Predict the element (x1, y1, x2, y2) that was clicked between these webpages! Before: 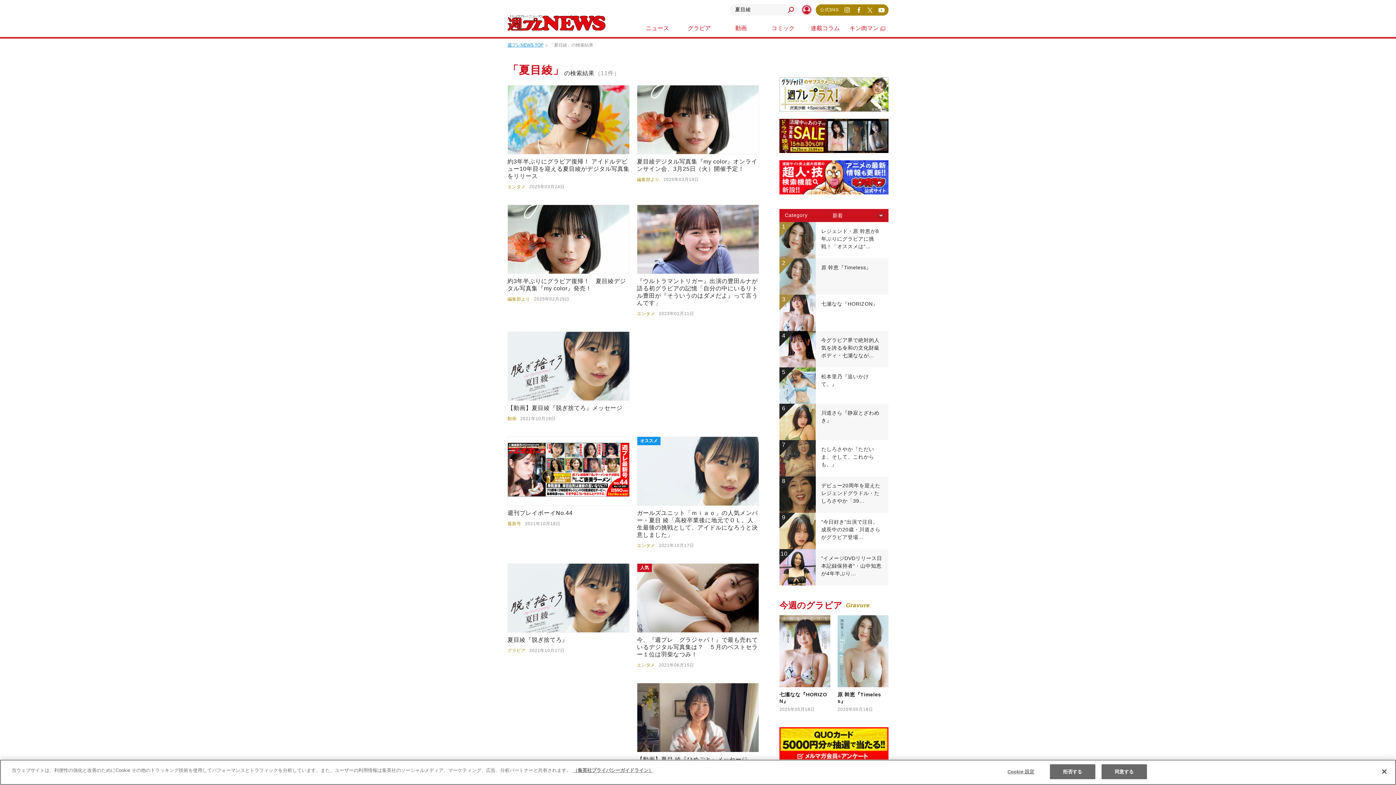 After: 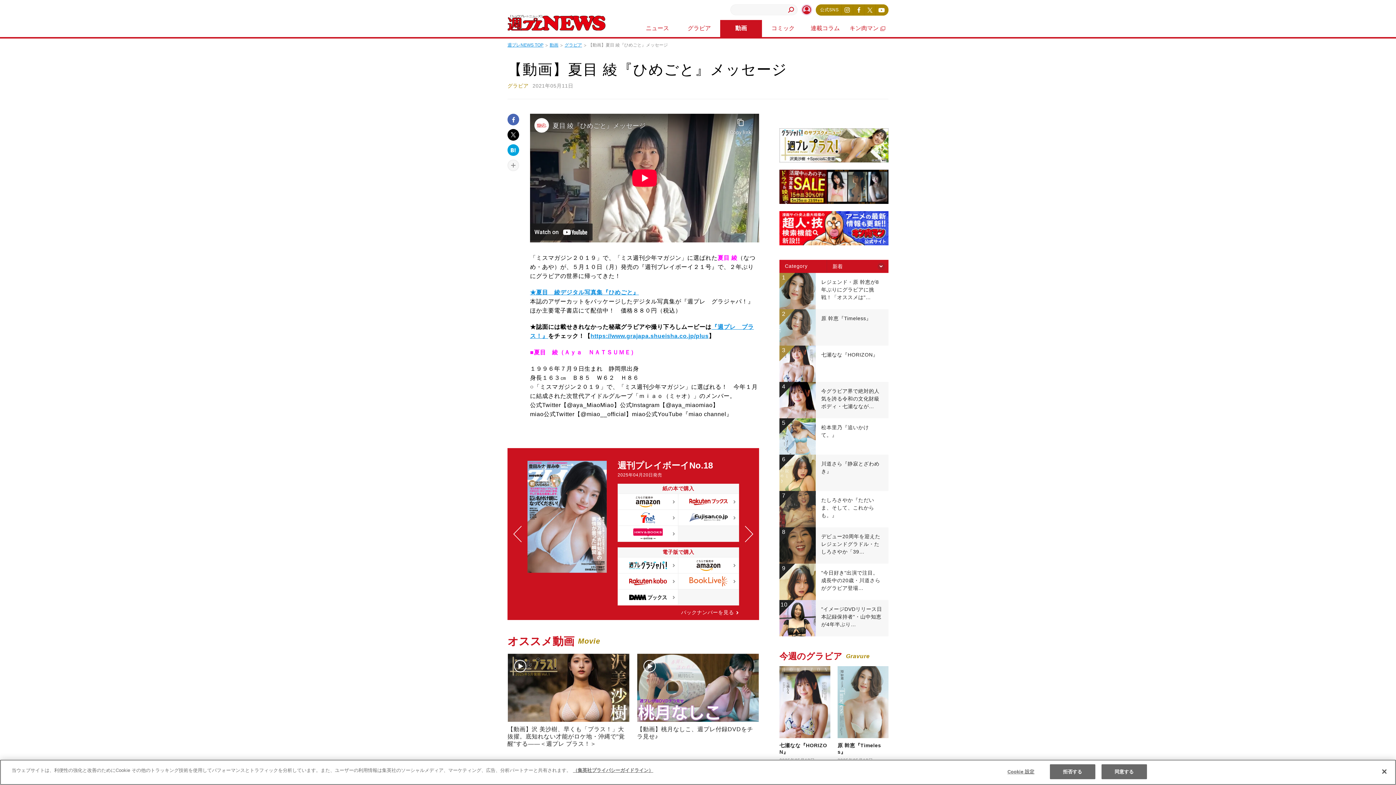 Action: bbox: (637, 683, 759, 773) label: 【動画】夏目 綾『ひめごと』メッセージ

動画

	

2021年05月11日

	